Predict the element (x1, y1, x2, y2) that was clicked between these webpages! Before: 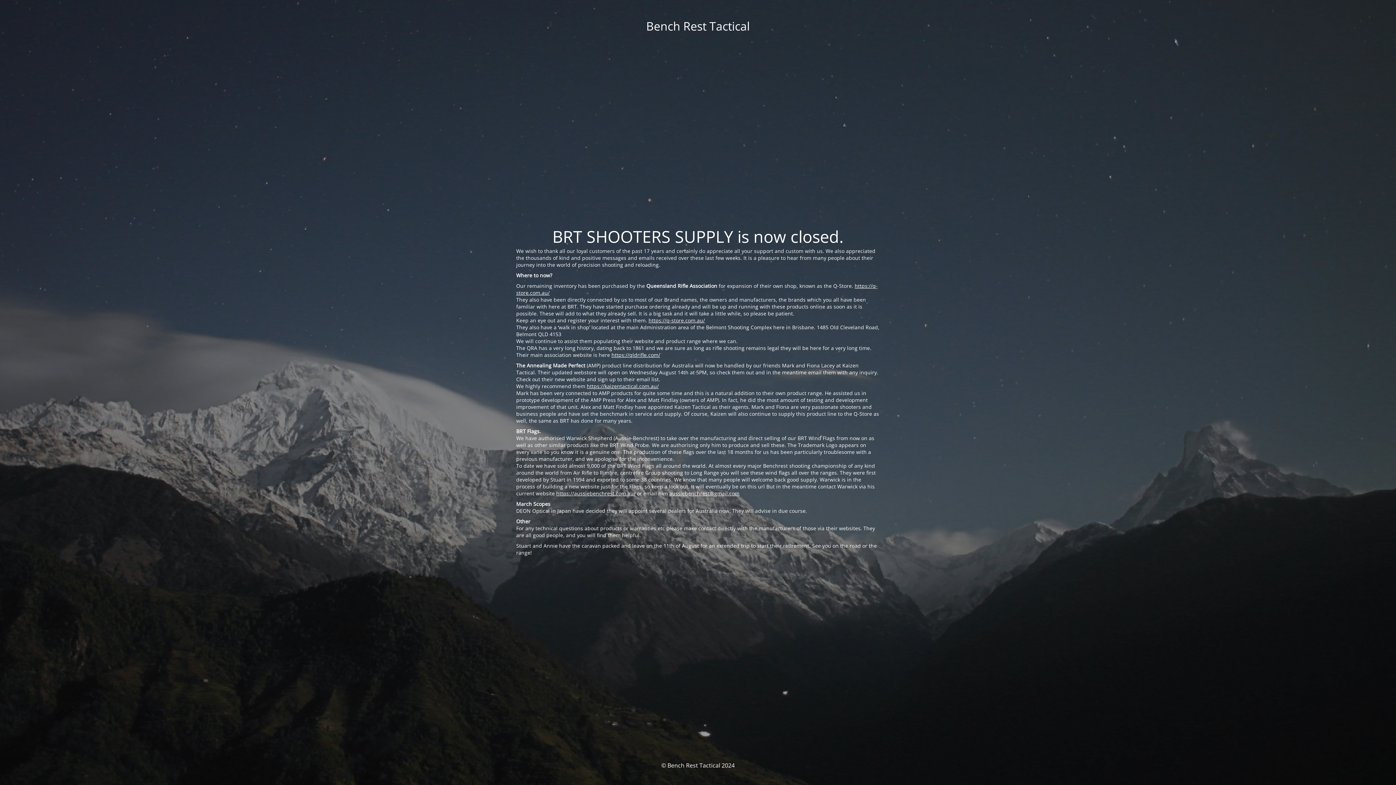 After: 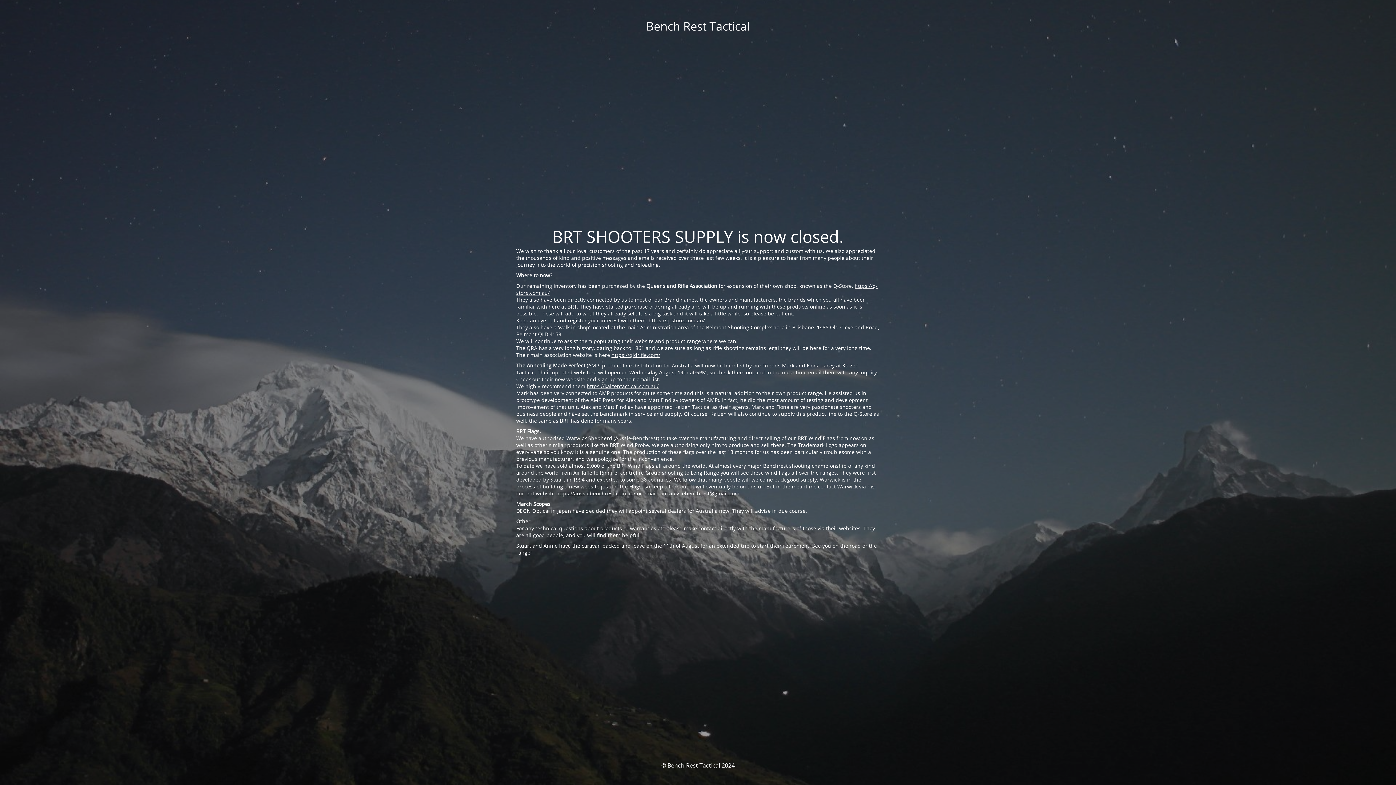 Action: bbox: (669, 490, 739, 497) label: aussiebenchrest@gmail.com